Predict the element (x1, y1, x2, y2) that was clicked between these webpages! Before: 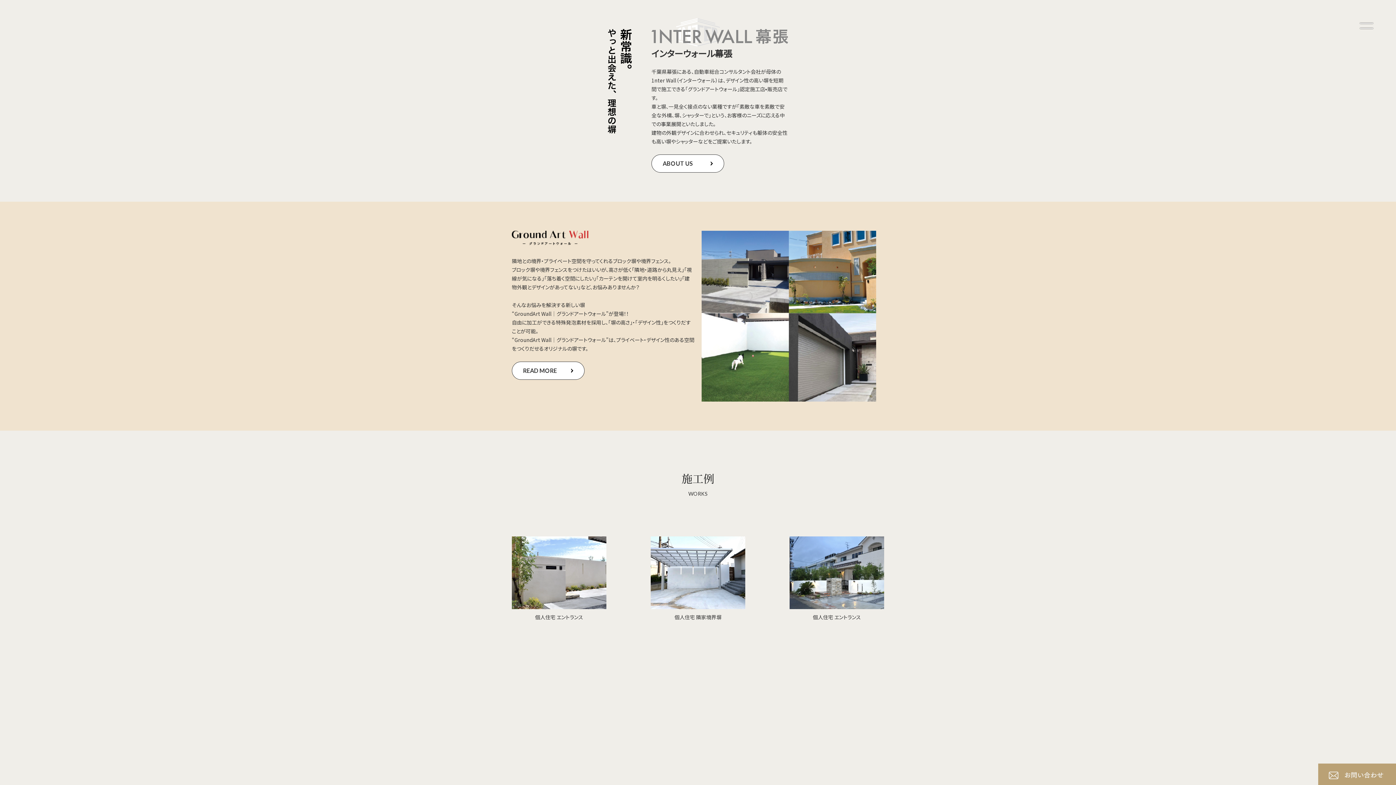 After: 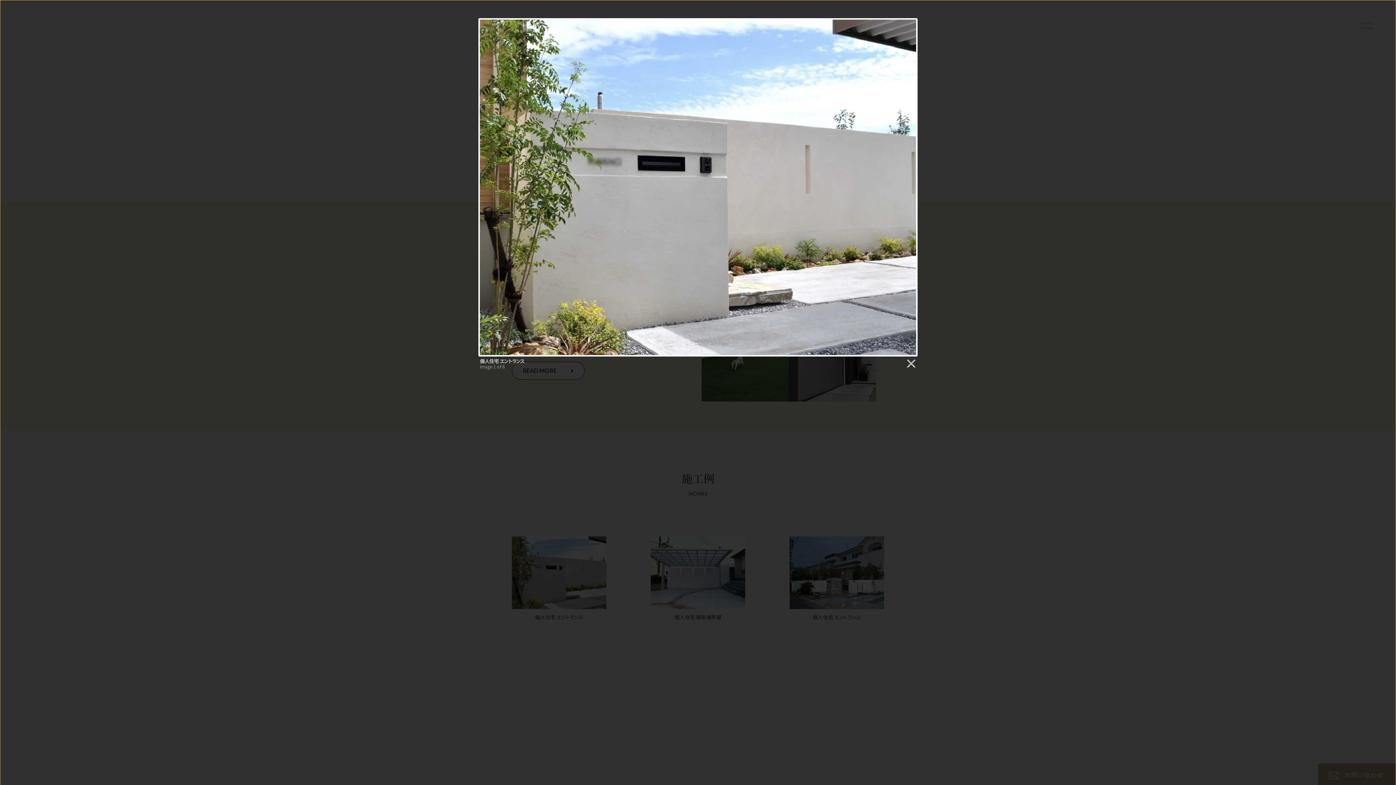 Action: label: 個人住宅 エントランス bbox: (512, 536, 606, 625)